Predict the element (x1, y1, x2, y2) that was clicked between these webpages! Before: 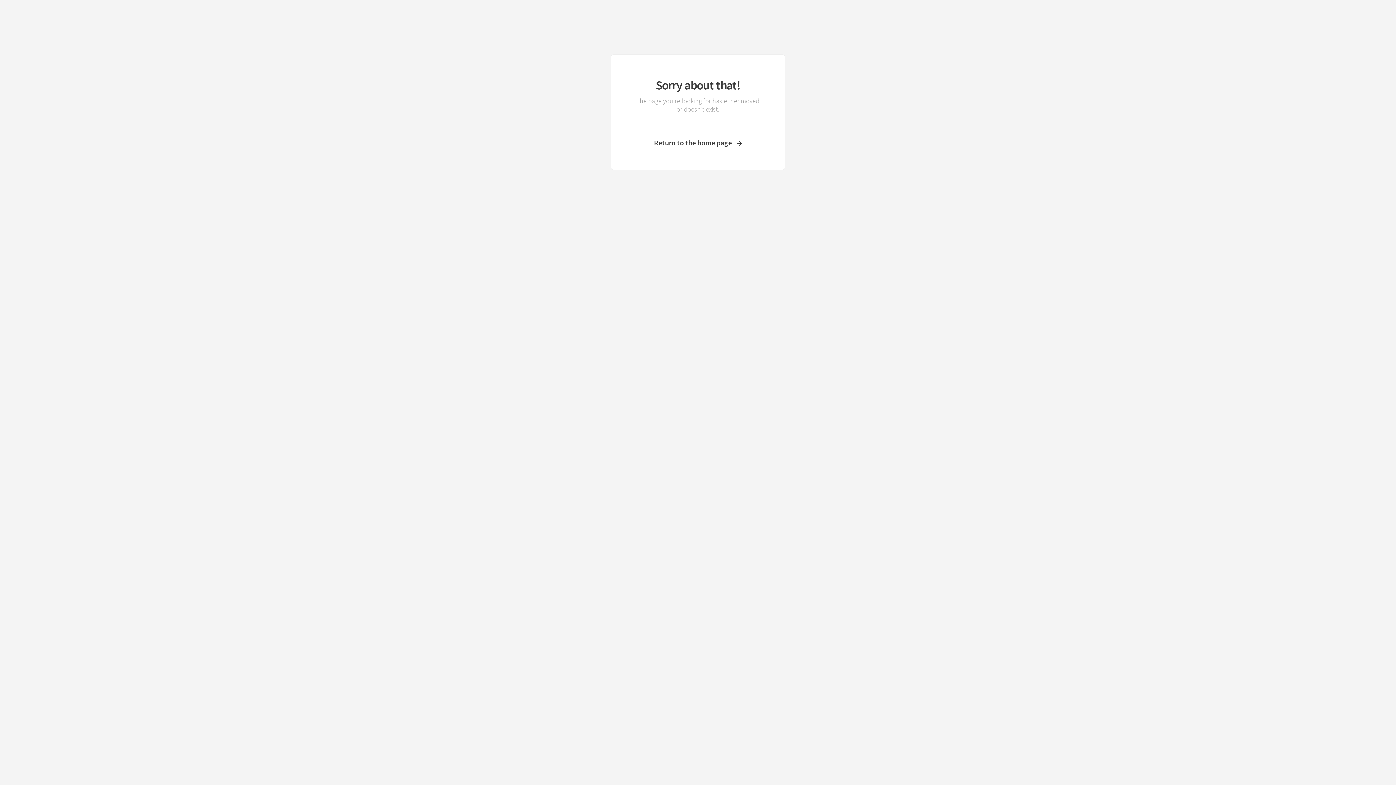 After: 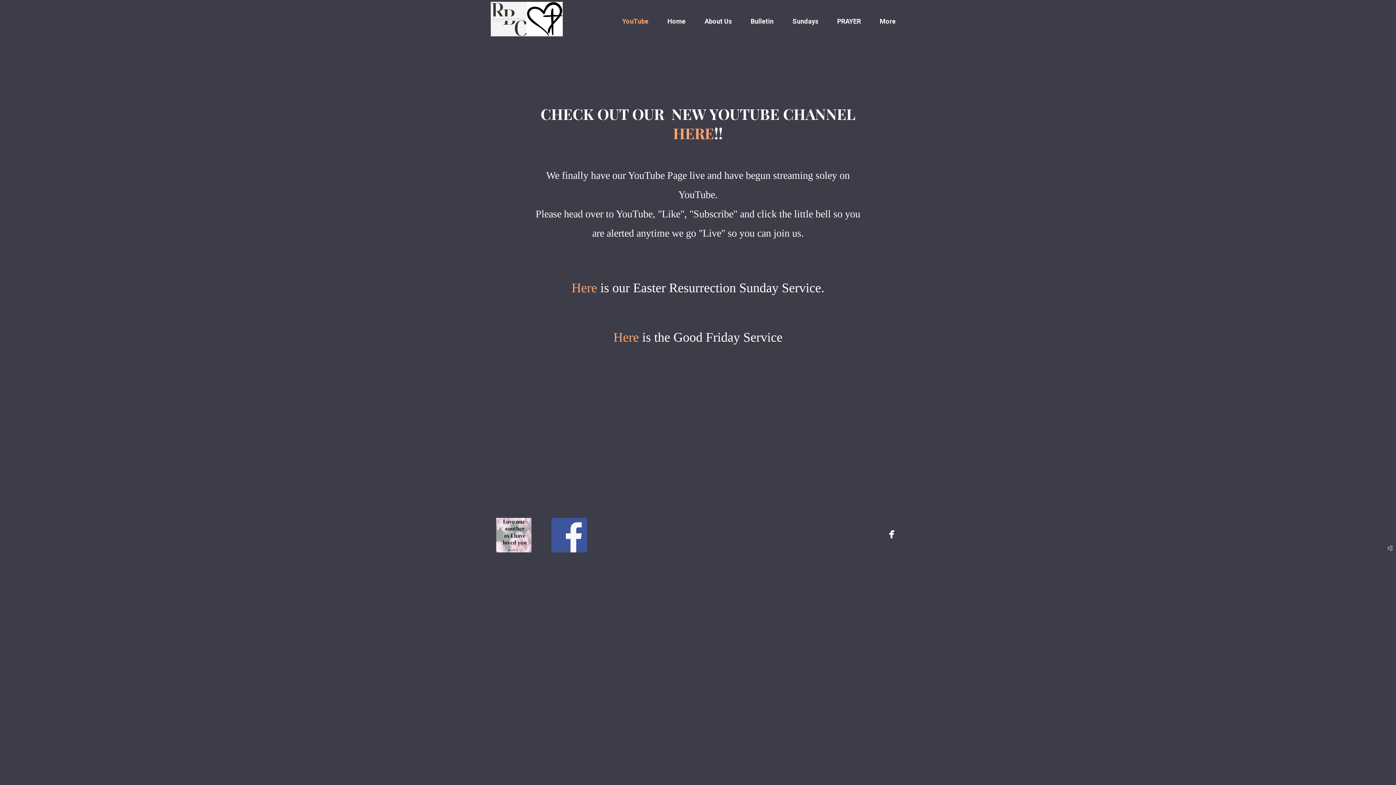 Action: bbox: (633, 138, 762, 147) label: Return to the home page